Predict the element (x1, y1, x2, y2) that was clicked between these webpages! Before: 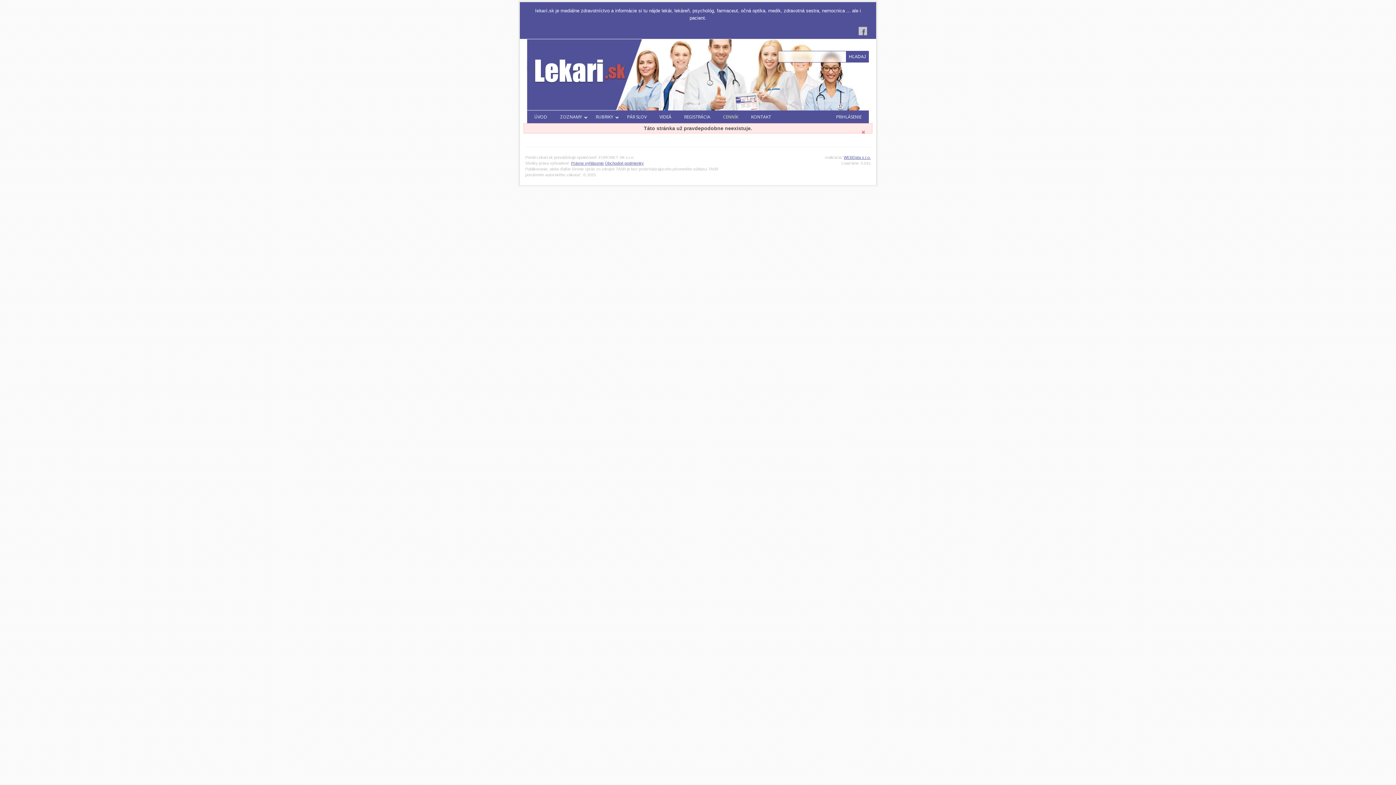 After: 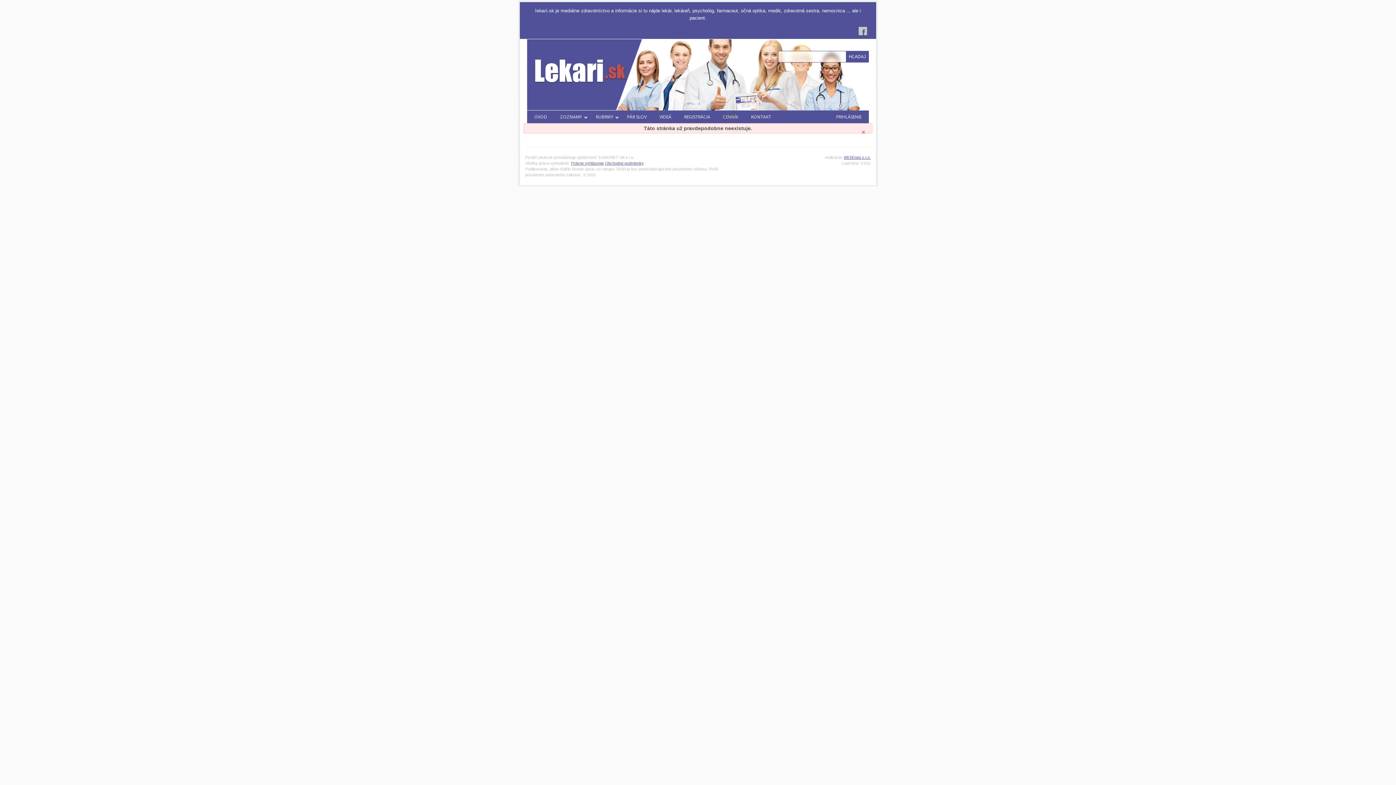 Action: bbox: (844, 155, 870, 159) label: WEBData s.r.o.